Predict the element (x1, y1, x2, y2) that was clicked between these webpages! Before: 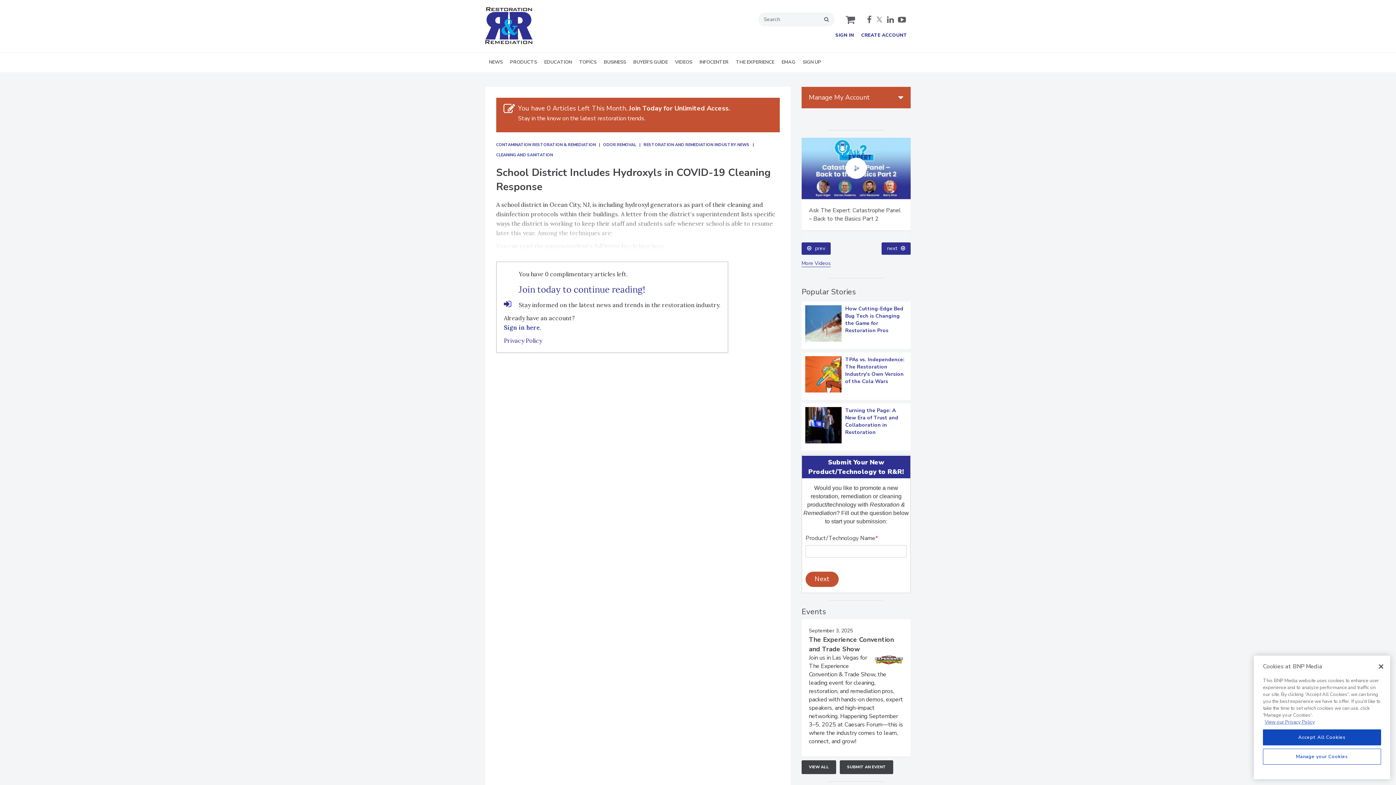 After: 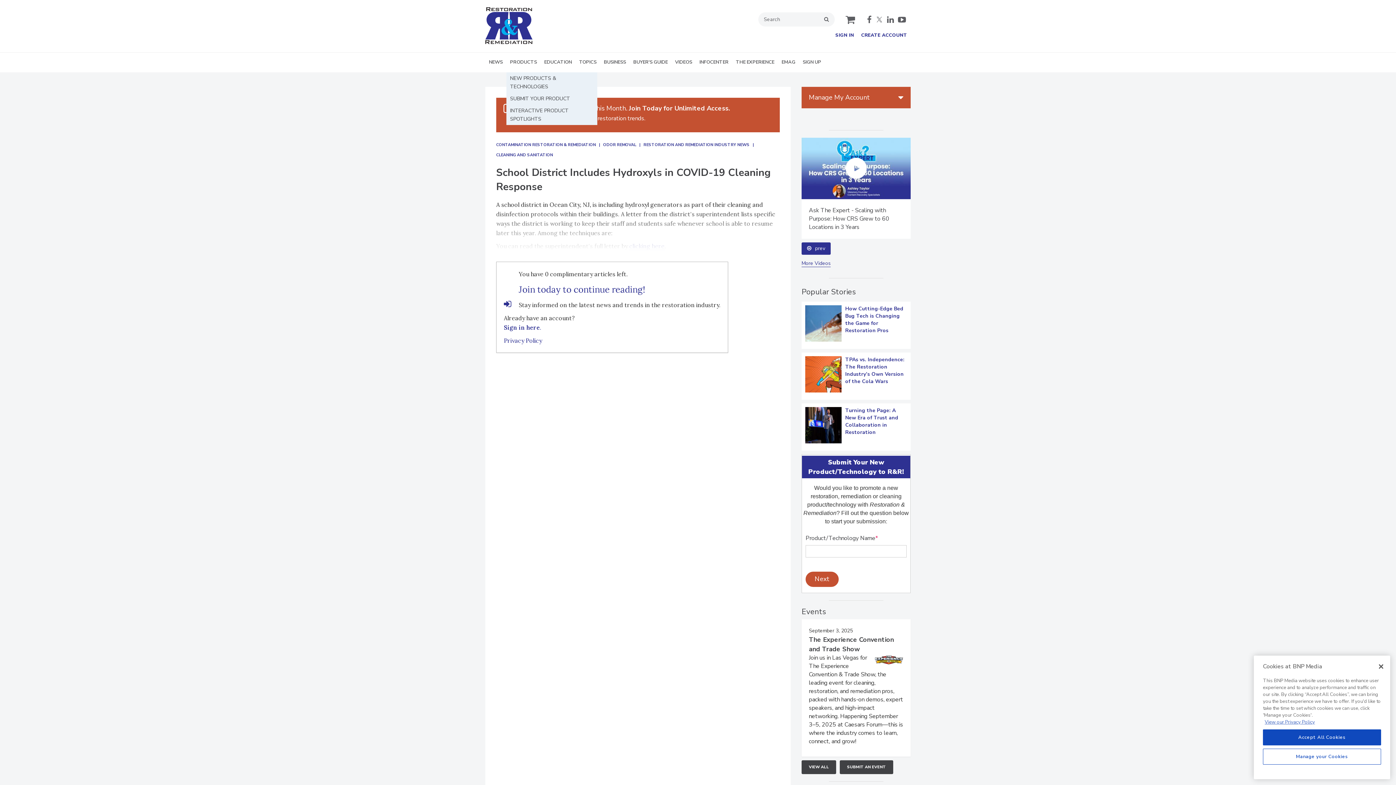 Action: bbox: (506, 52, 540, 72) label: PRODUCTS